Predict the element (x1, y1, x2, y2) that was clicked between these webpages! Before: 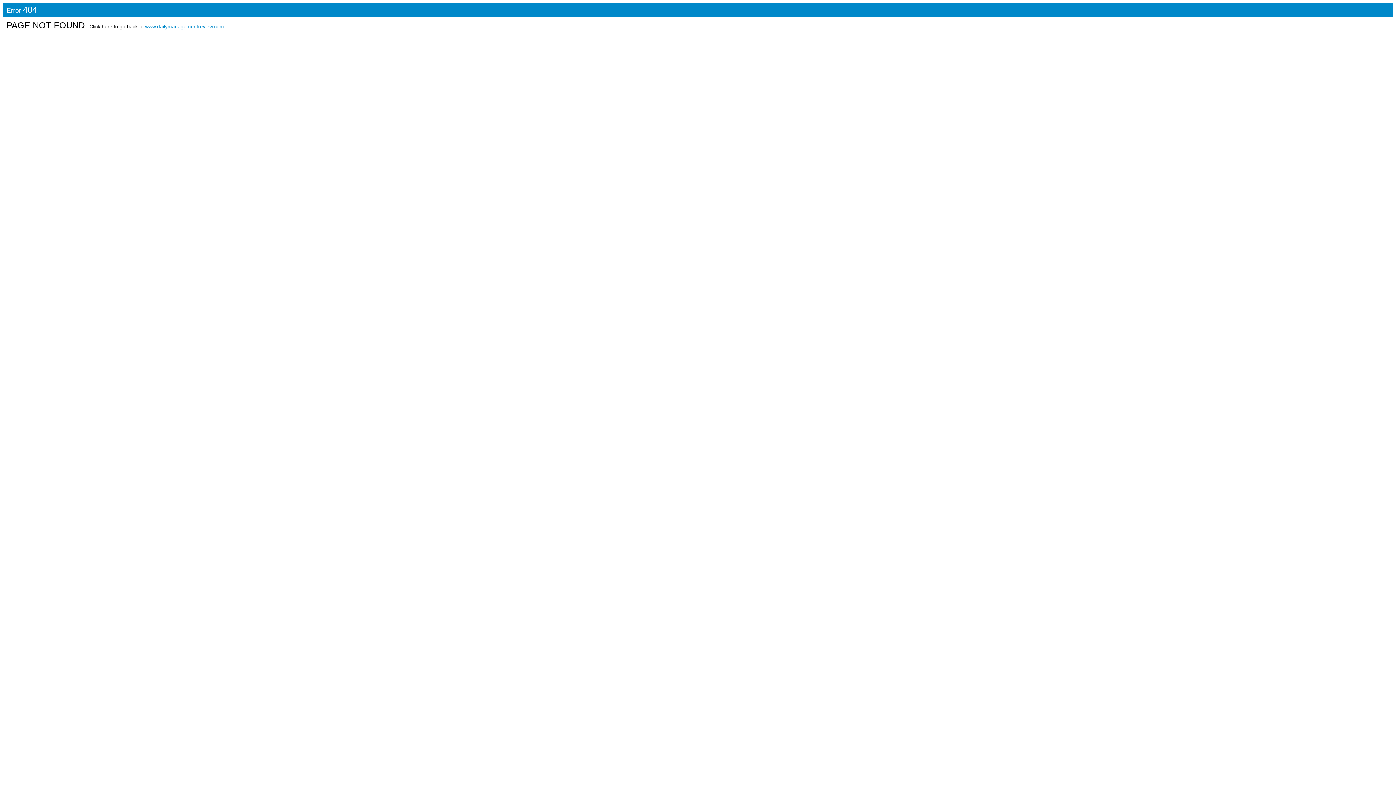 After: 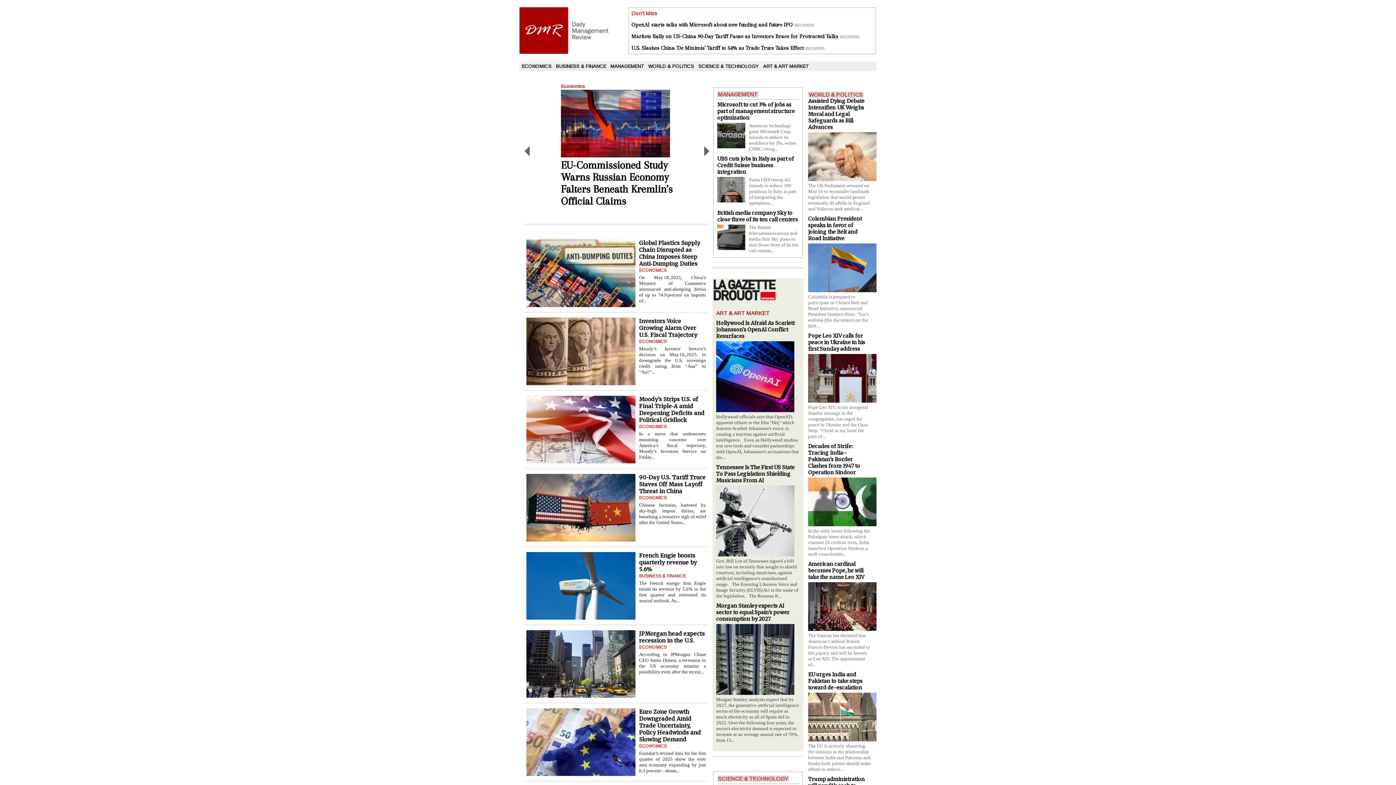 Action: label: www.dailymanagementreview.com bbox: (145, 23, 224, 29)